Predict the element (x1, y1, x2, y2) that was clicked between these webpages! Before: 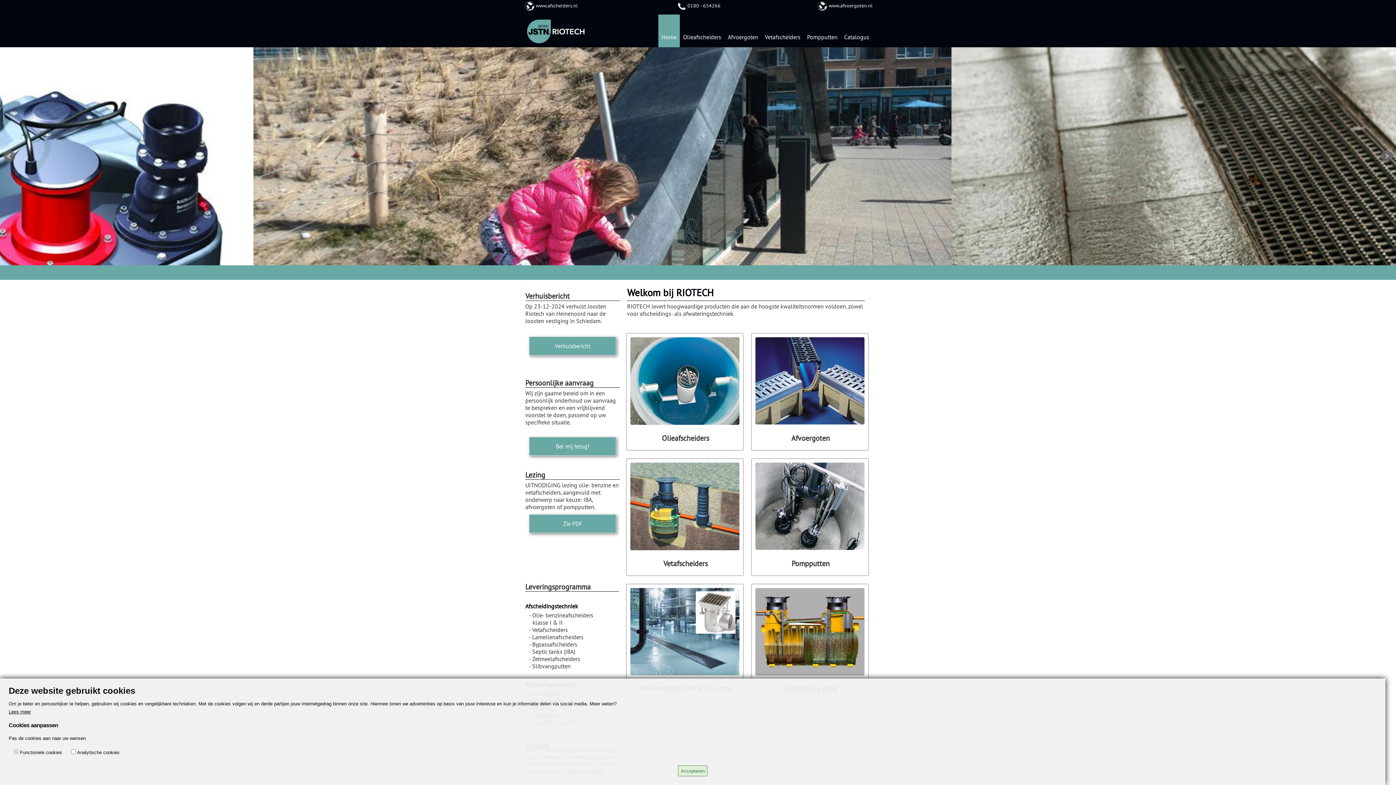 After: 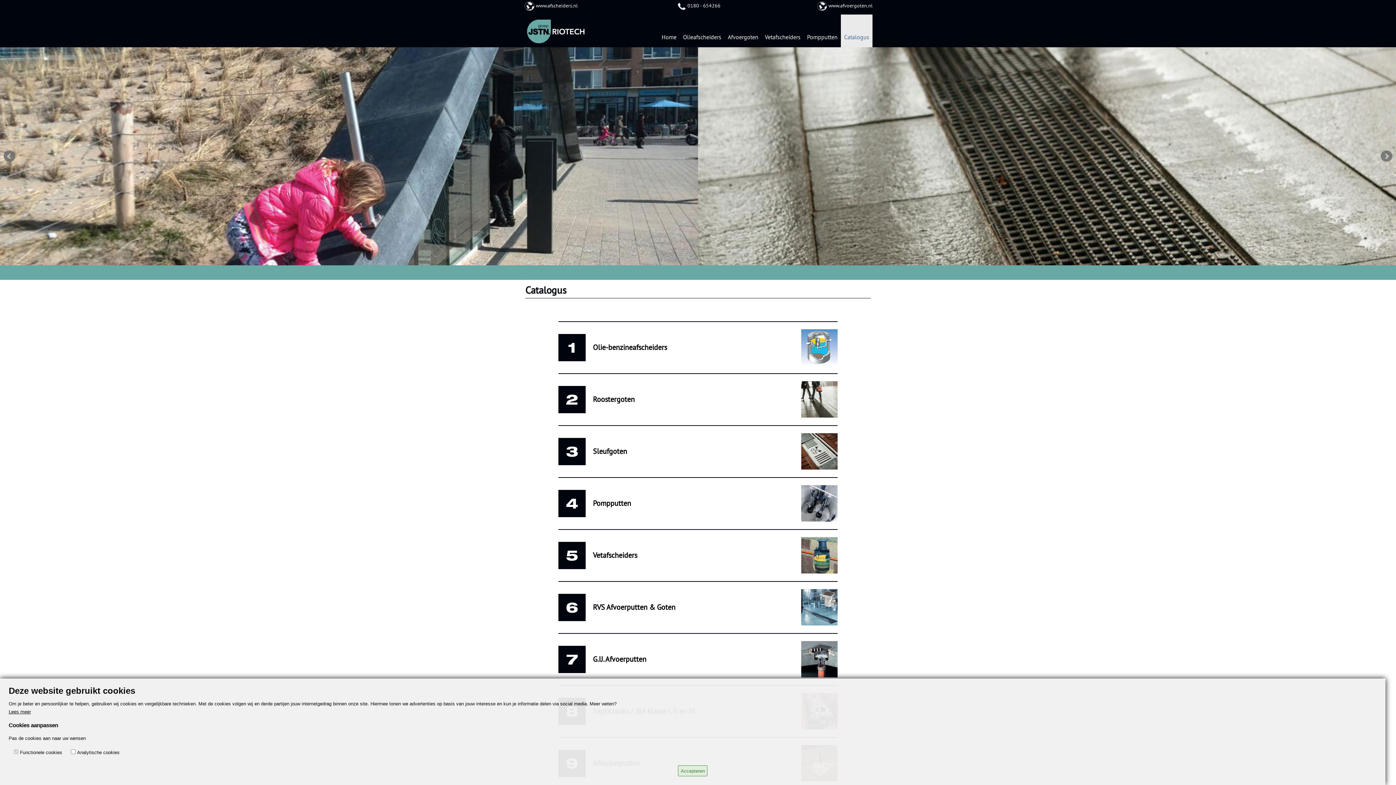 Action: label: Catalogus bbox: (841, 14, 872, 48)